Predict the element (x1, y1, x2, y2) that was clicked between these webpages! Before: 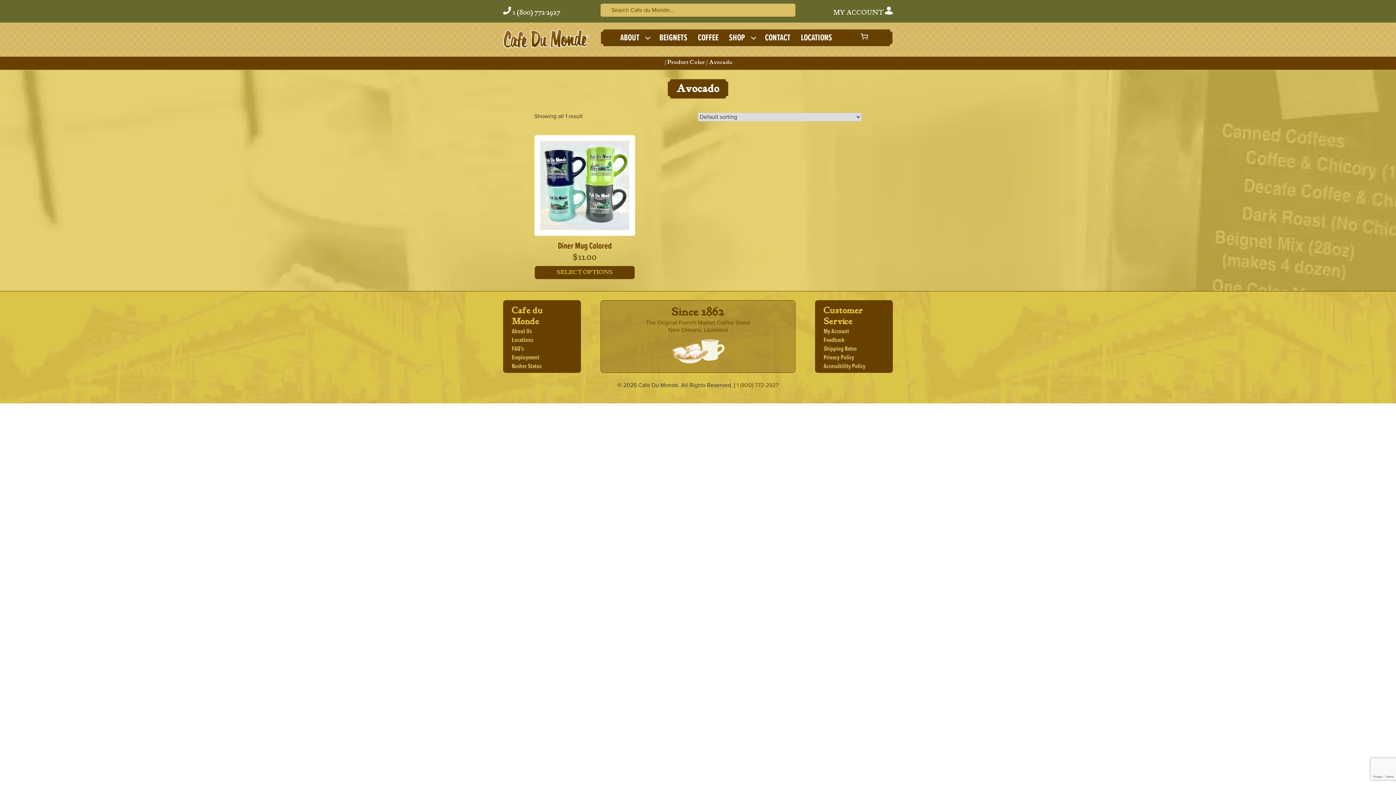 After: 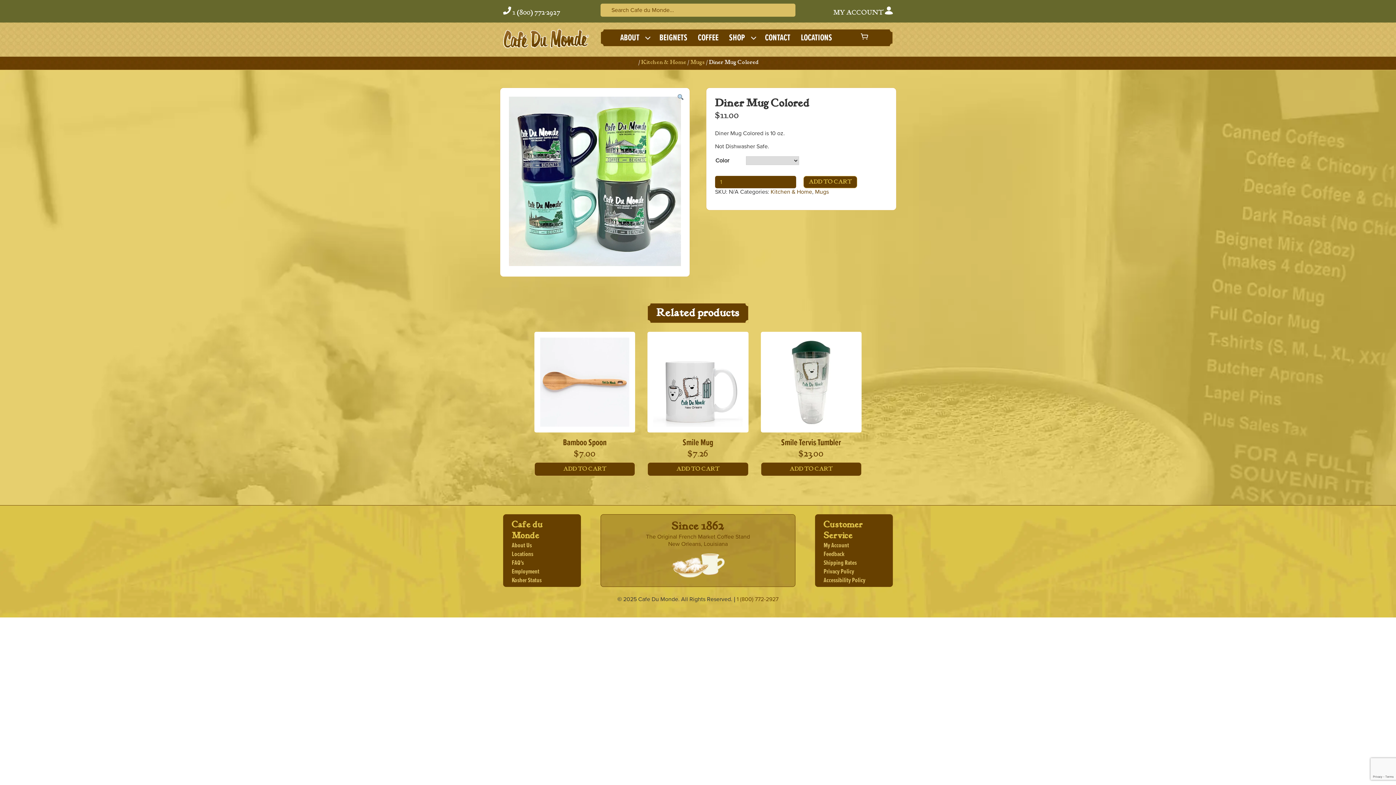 Action: label: Diner Mug Colored
$11.00 bbox: (534, 241, 635, 261)